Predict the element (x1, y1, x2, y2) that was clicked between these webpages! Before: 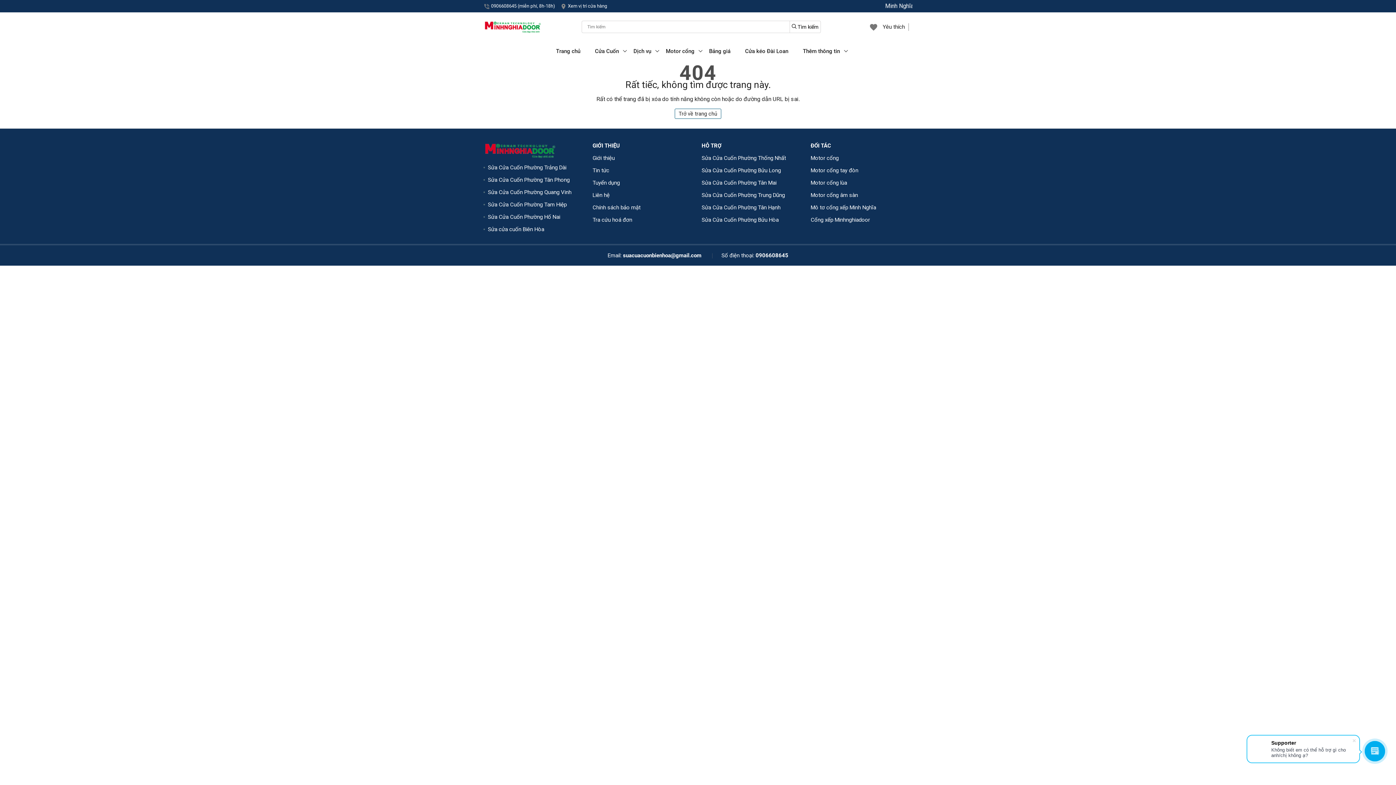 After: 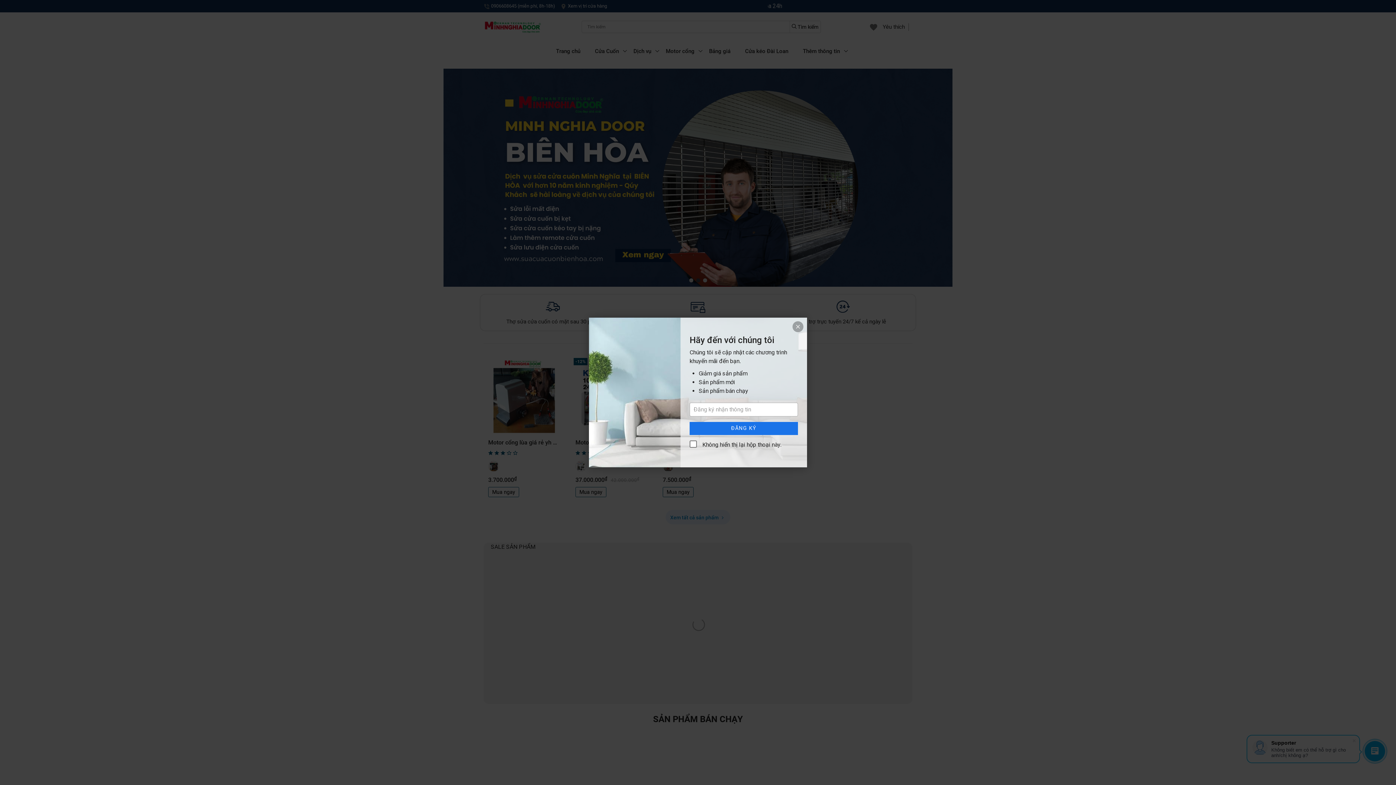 Action: bbox: (488, 225, 544, 233) label: Sửa cửa cuốn Biên Hòa